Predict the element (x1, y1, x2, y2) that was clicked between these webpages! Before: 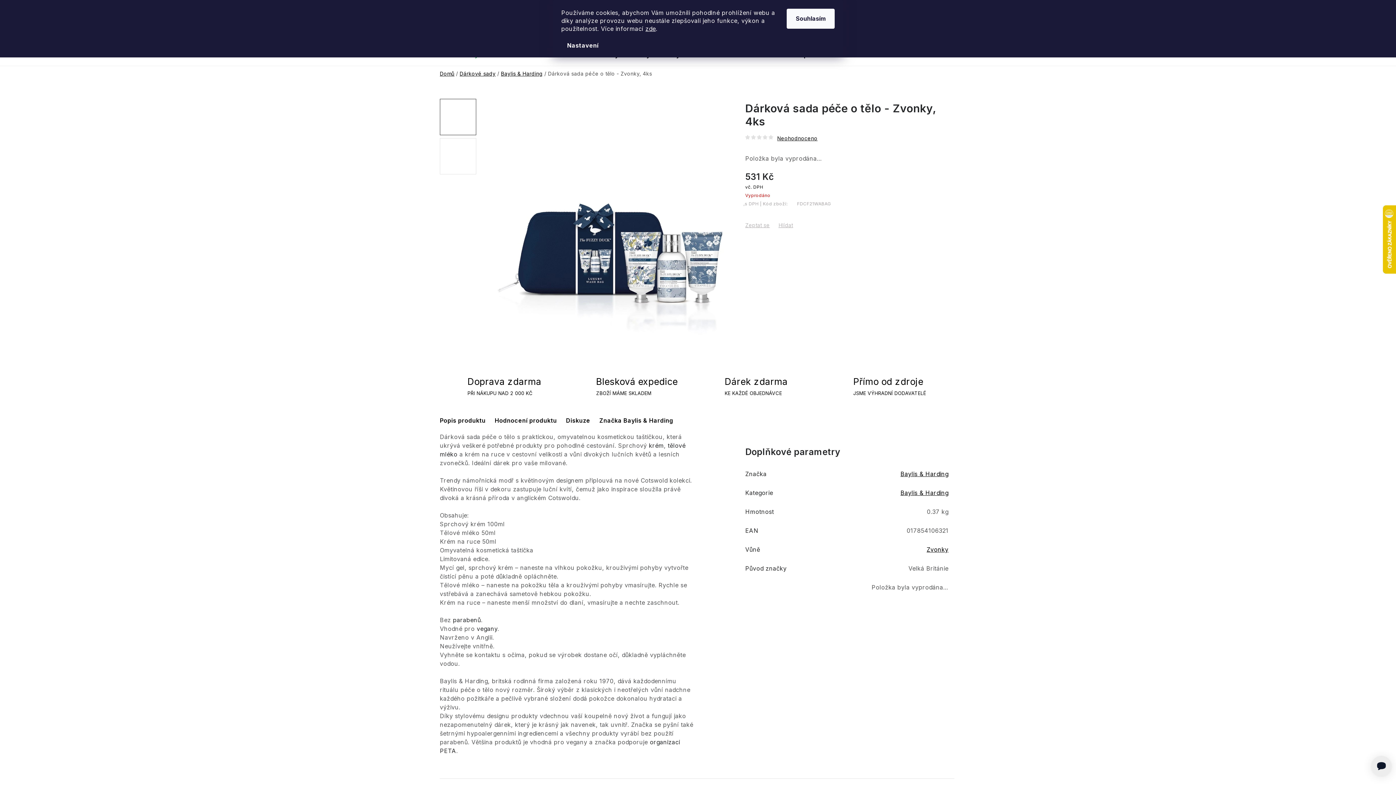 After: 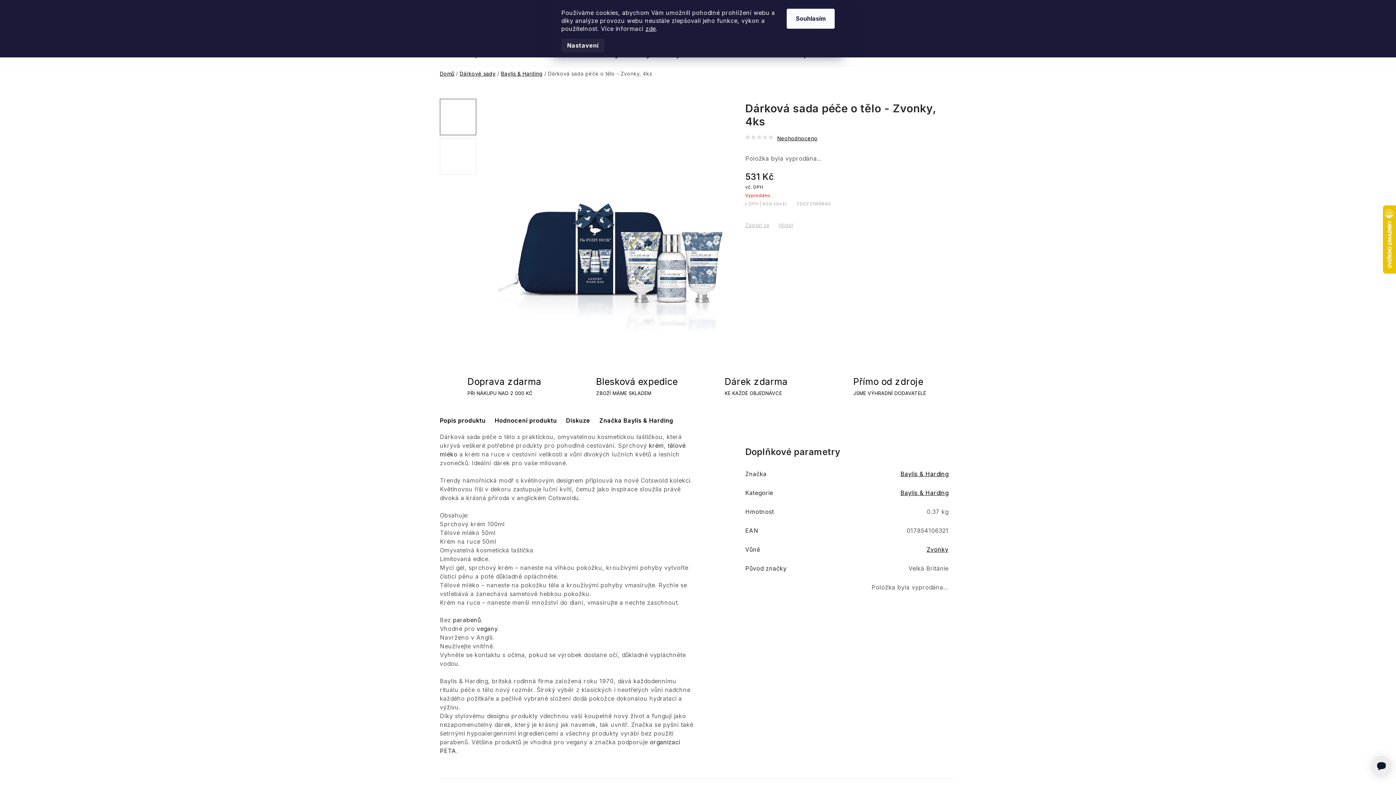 Action: label: Nastavení bbox: (561, 38, 604, 52)